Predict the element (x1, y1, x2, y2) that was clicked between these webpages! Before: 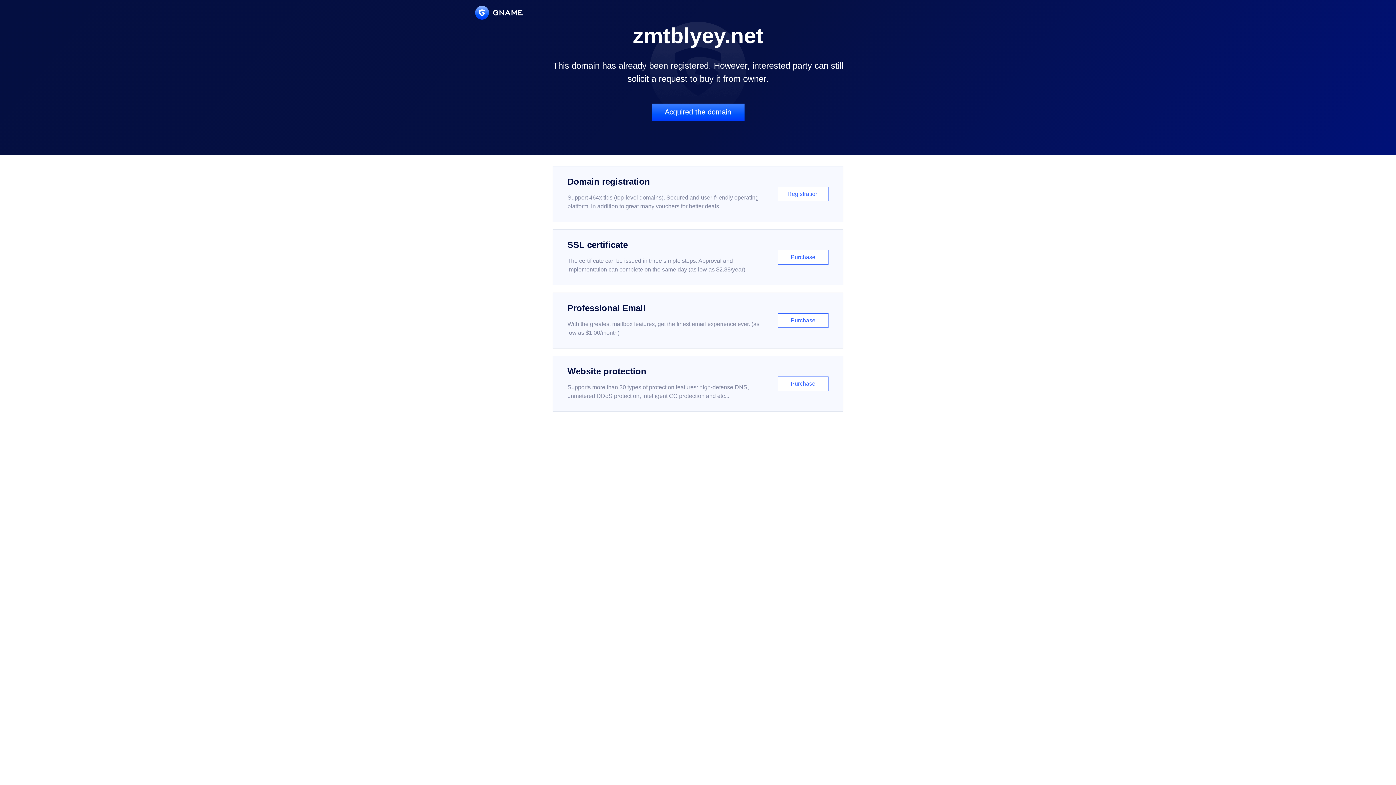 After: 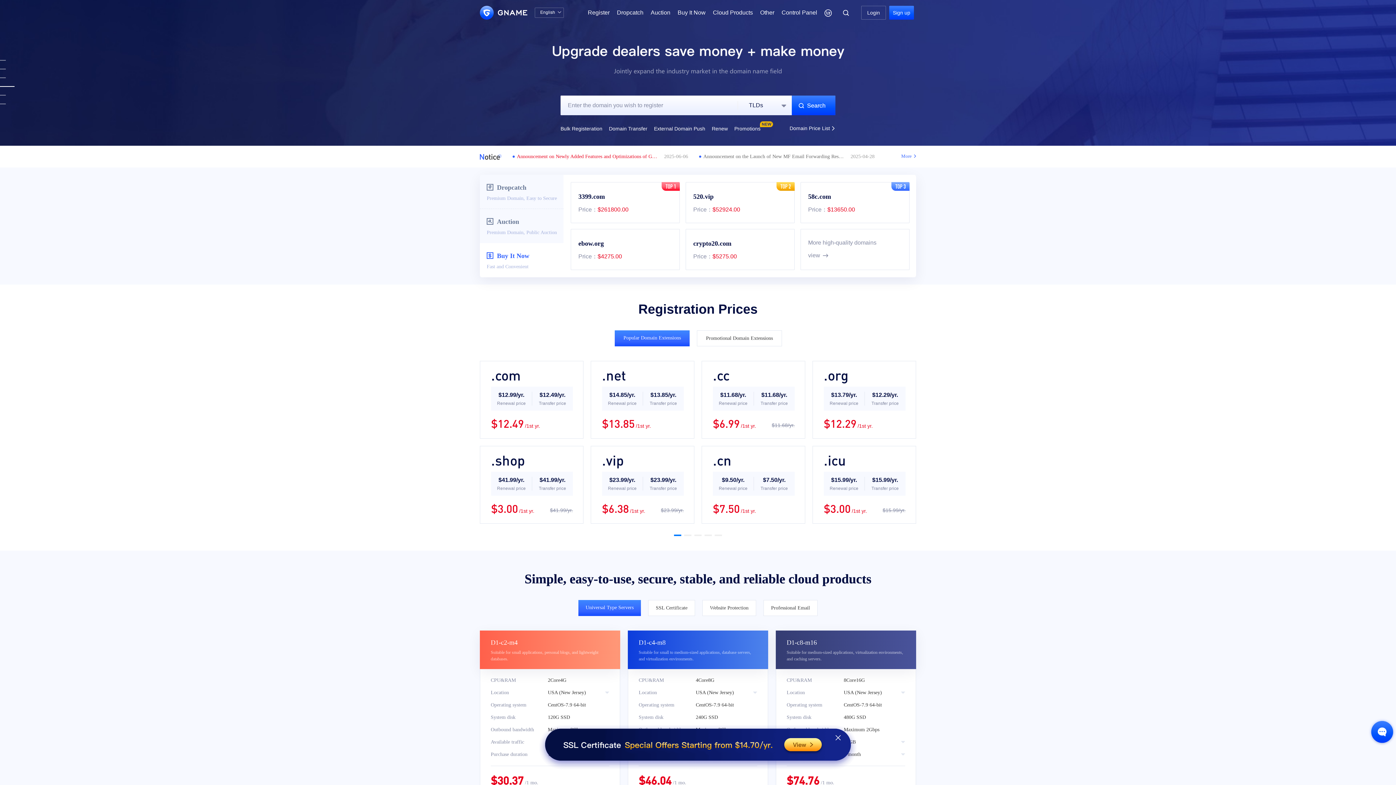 Action: bbox: (475, 5, 522, 19)